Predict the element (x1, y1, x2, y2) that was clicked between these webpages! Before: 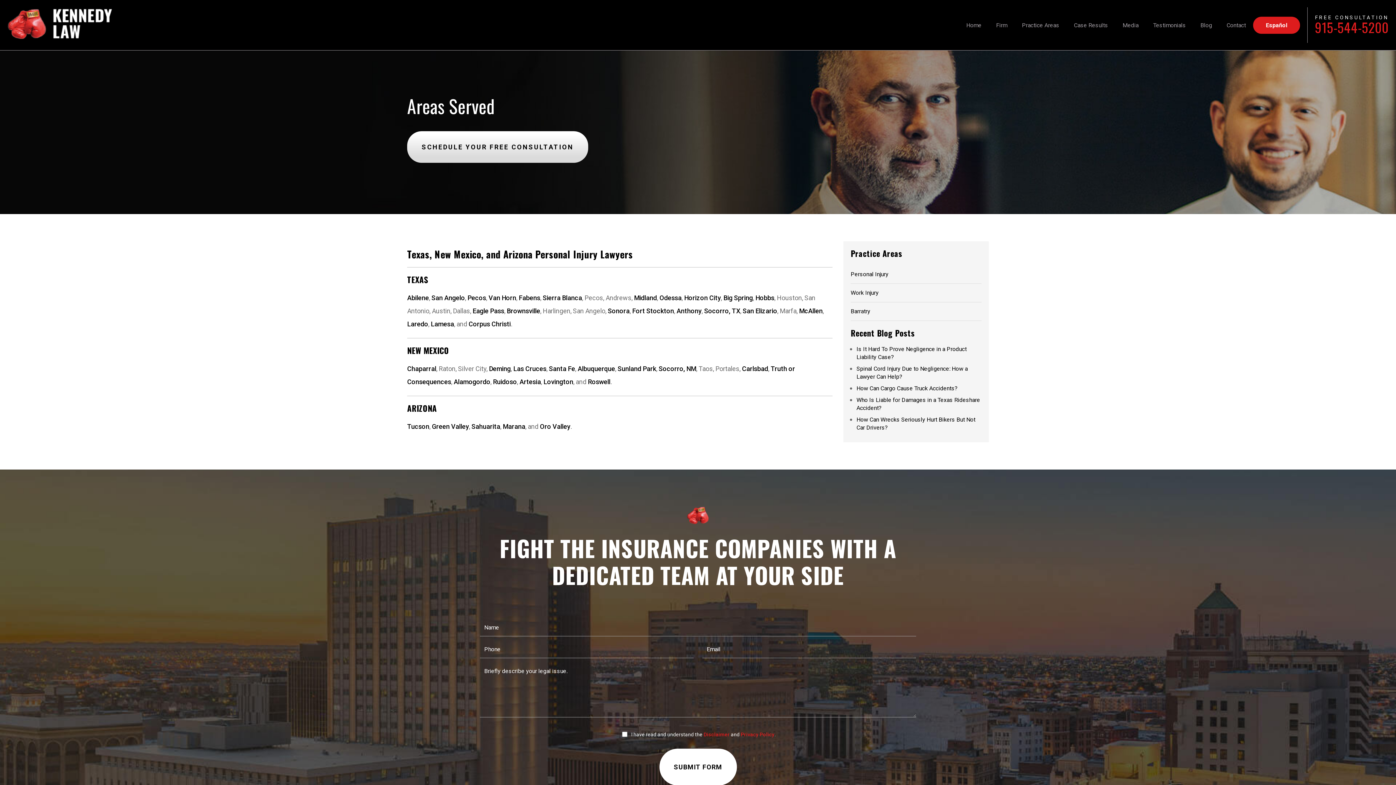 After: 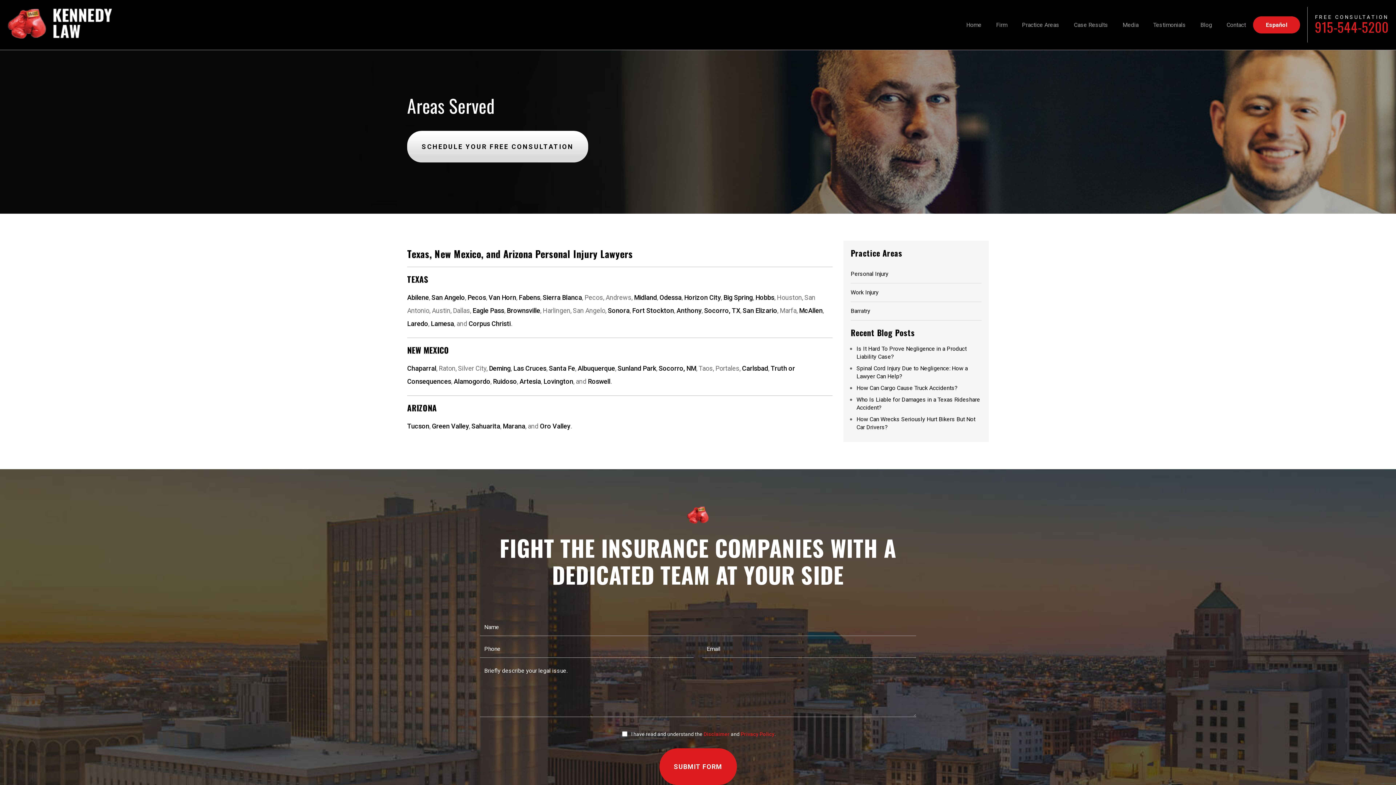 Action: label: SUBMIT FORM bbox: (659, 749, 736, 785)